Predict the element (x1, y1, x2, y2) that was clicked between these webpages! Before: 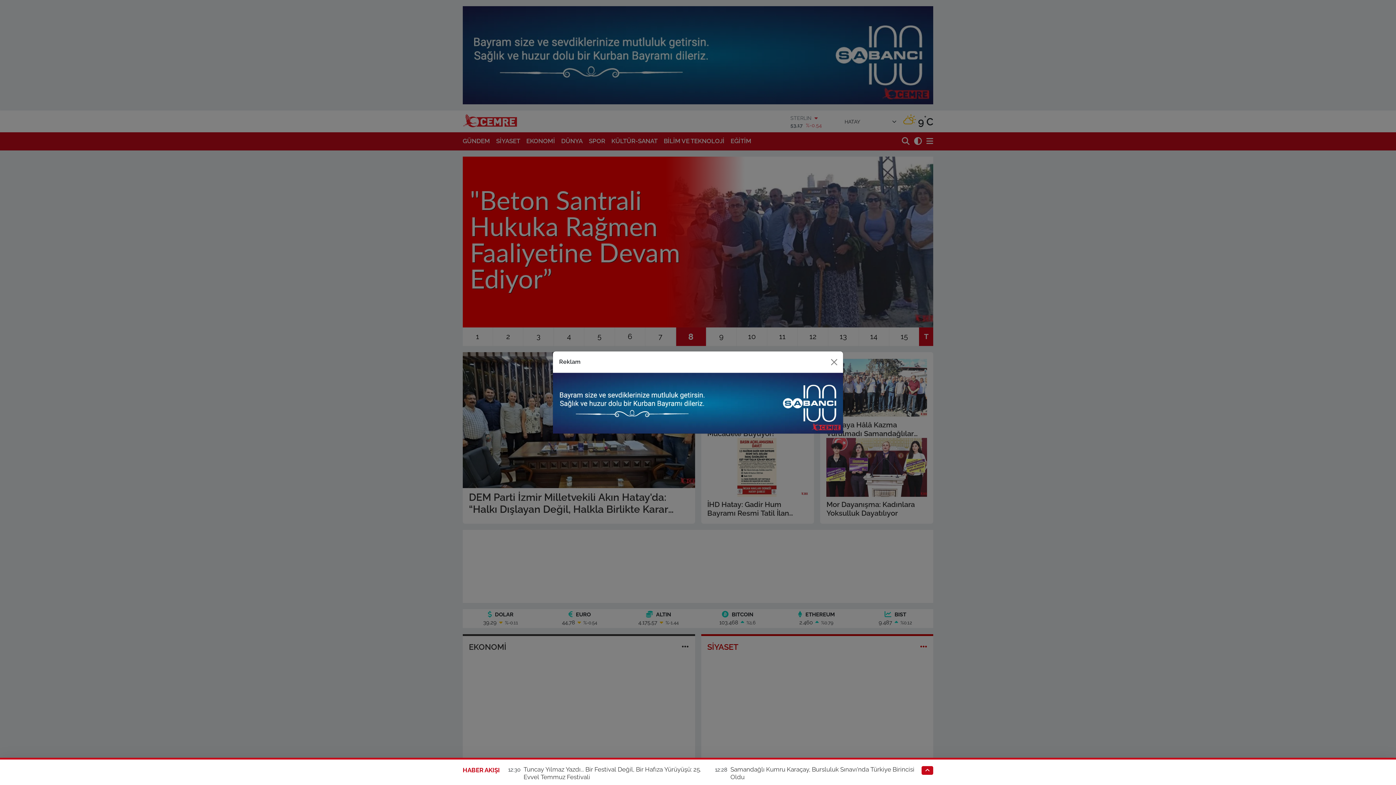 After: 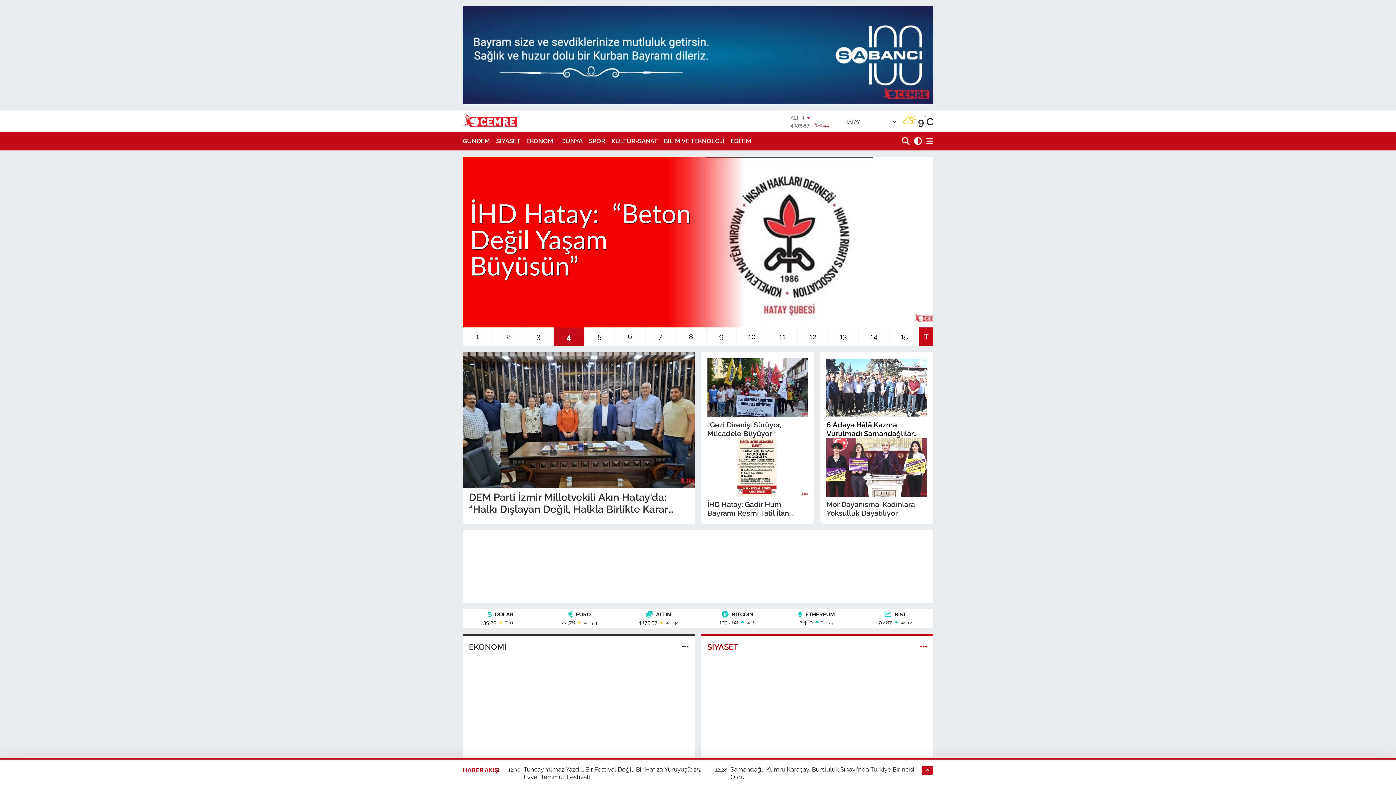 Action: bbox: (827, 356, 840, 368) label: Close